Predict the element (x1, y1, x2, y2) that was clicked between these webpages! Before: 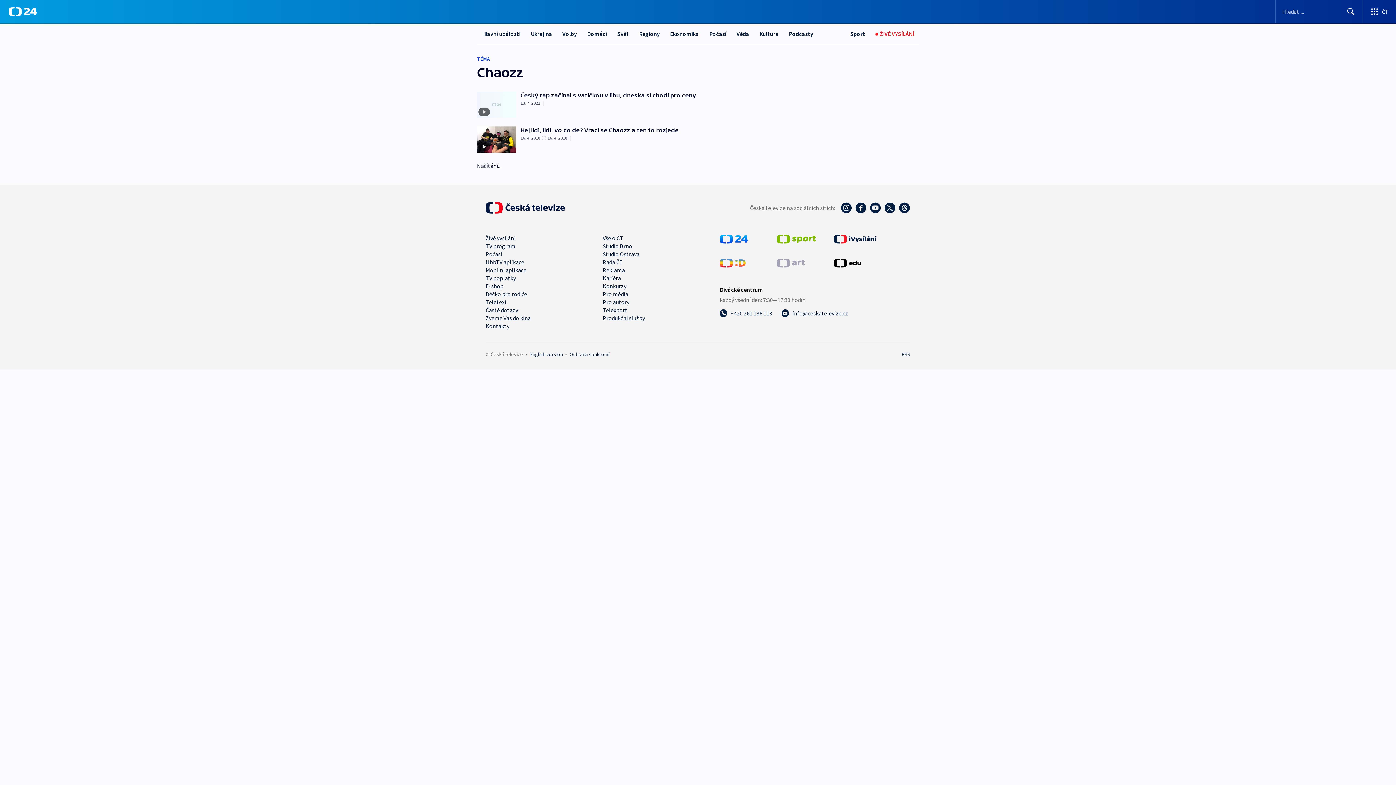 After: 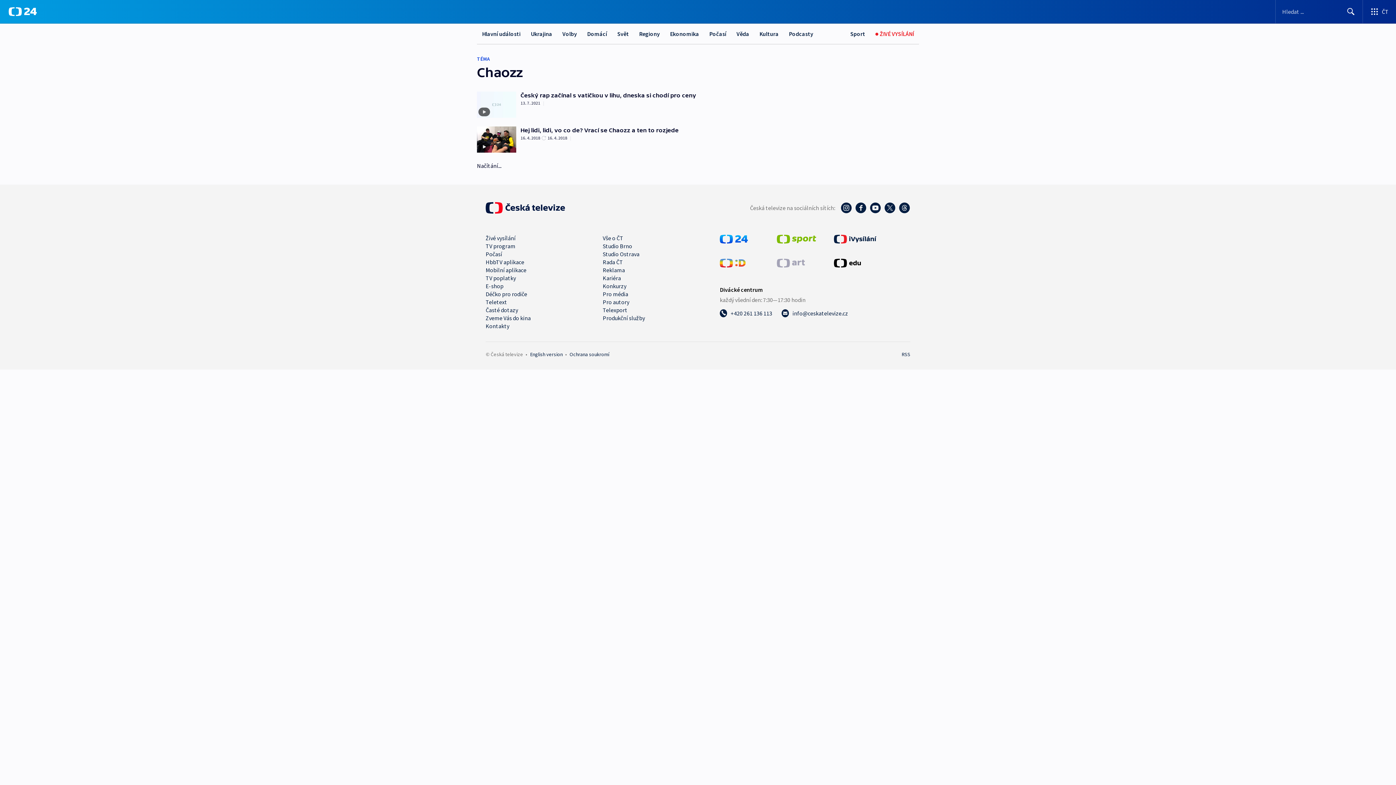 Action: label: Hledat bbox: (1339, 0, 1362, 23)